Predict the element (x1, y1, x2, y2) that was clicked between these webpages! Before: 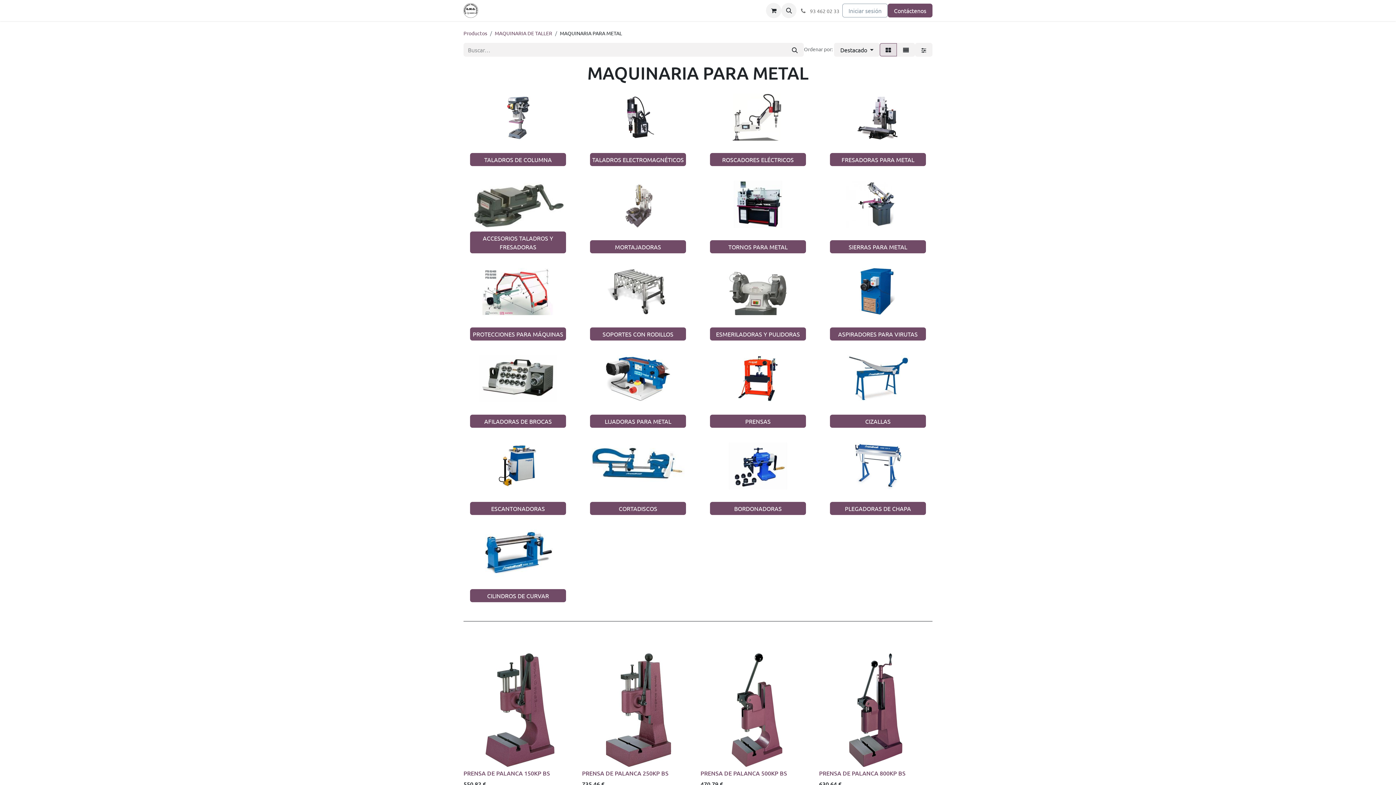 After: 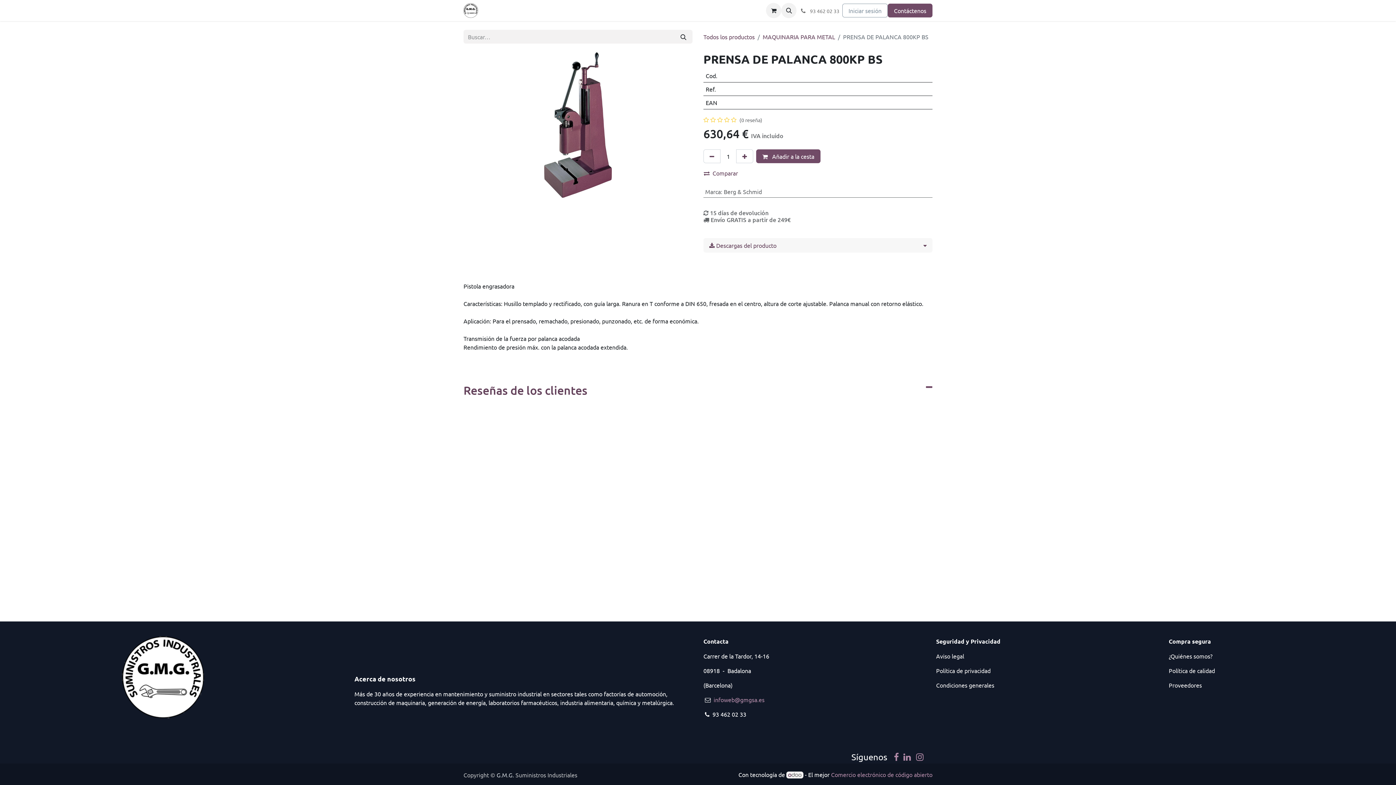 Action: label: PRENSA DE PALANCA 800KP BS bbox: (819, 769, 905, 777)